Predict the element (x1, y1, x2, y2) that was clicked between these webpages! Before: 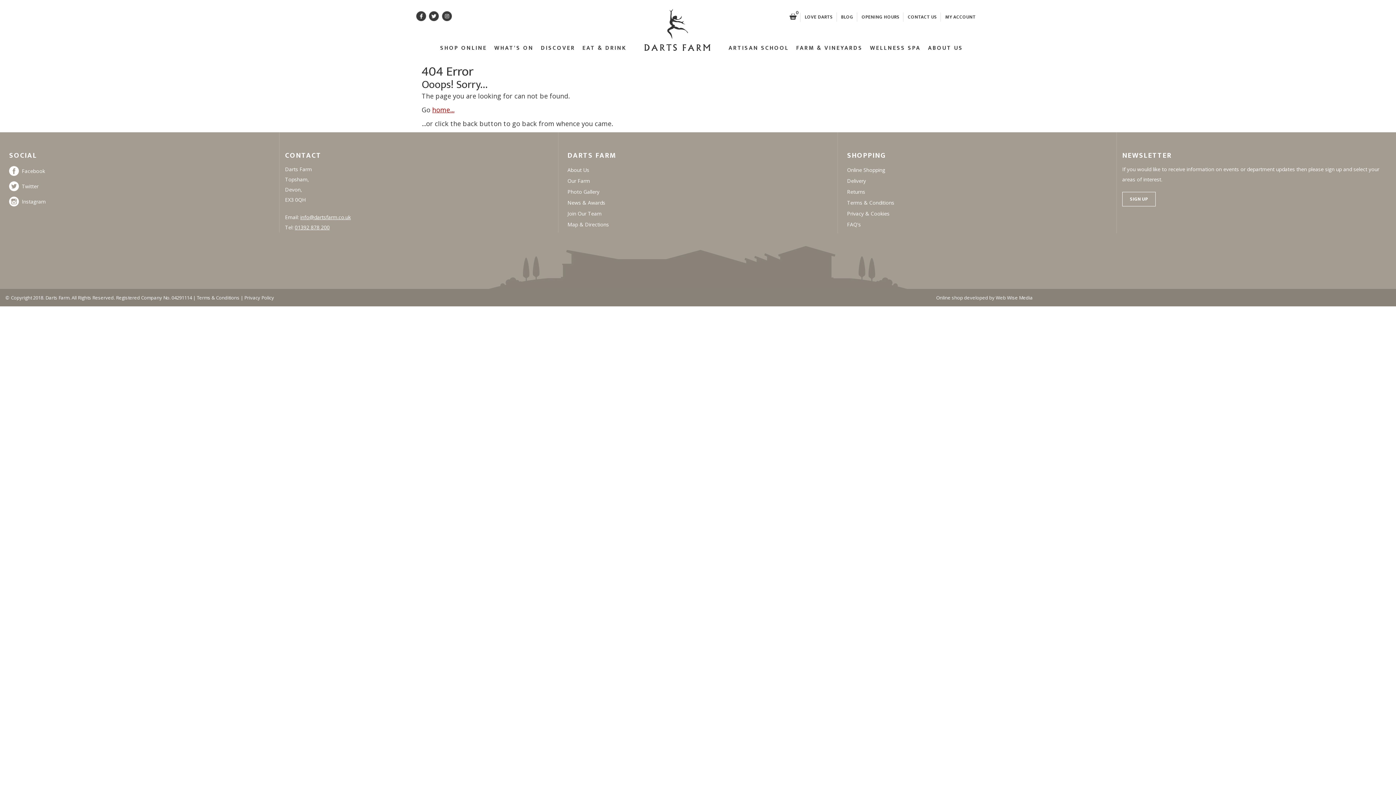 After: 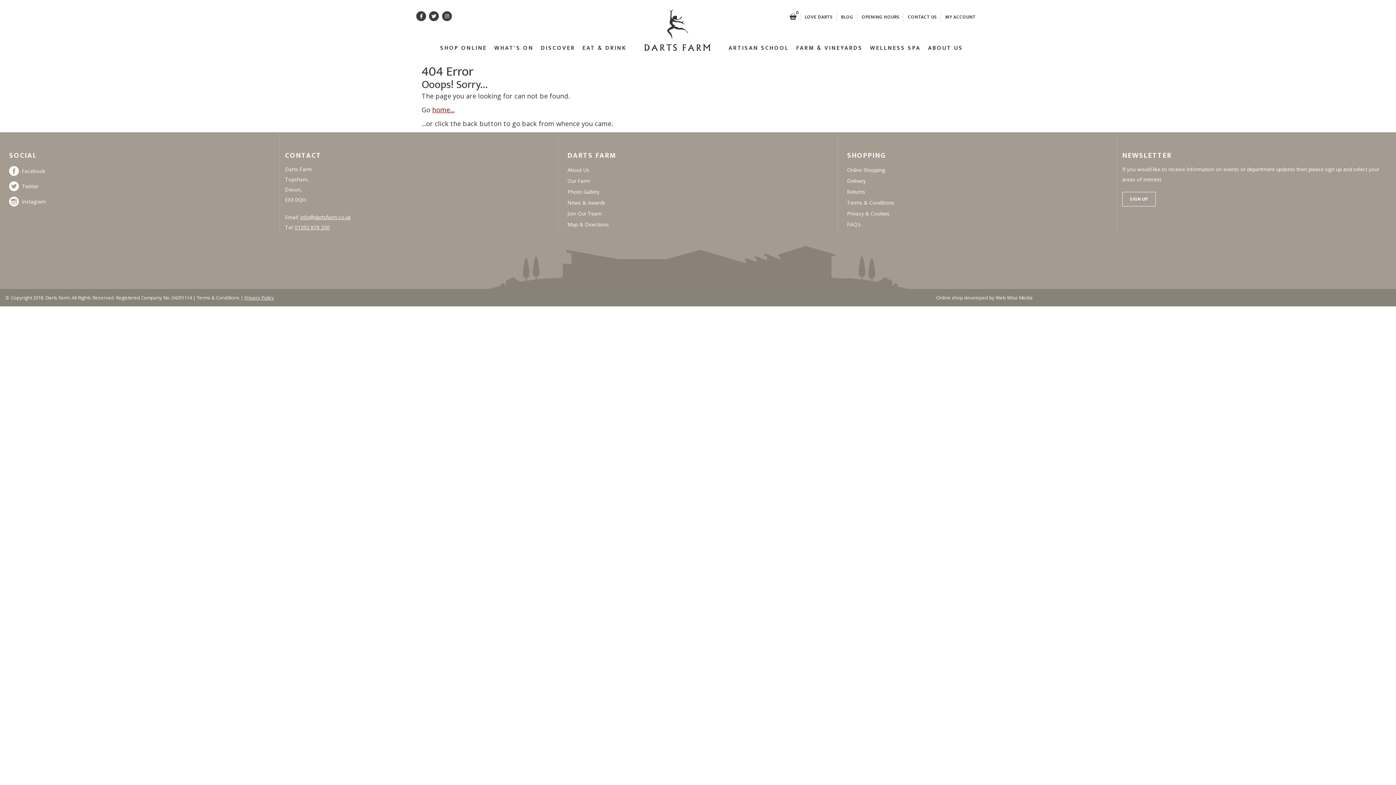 Action: label: Privacy Policy bbox: (244, 294, 274, 300)